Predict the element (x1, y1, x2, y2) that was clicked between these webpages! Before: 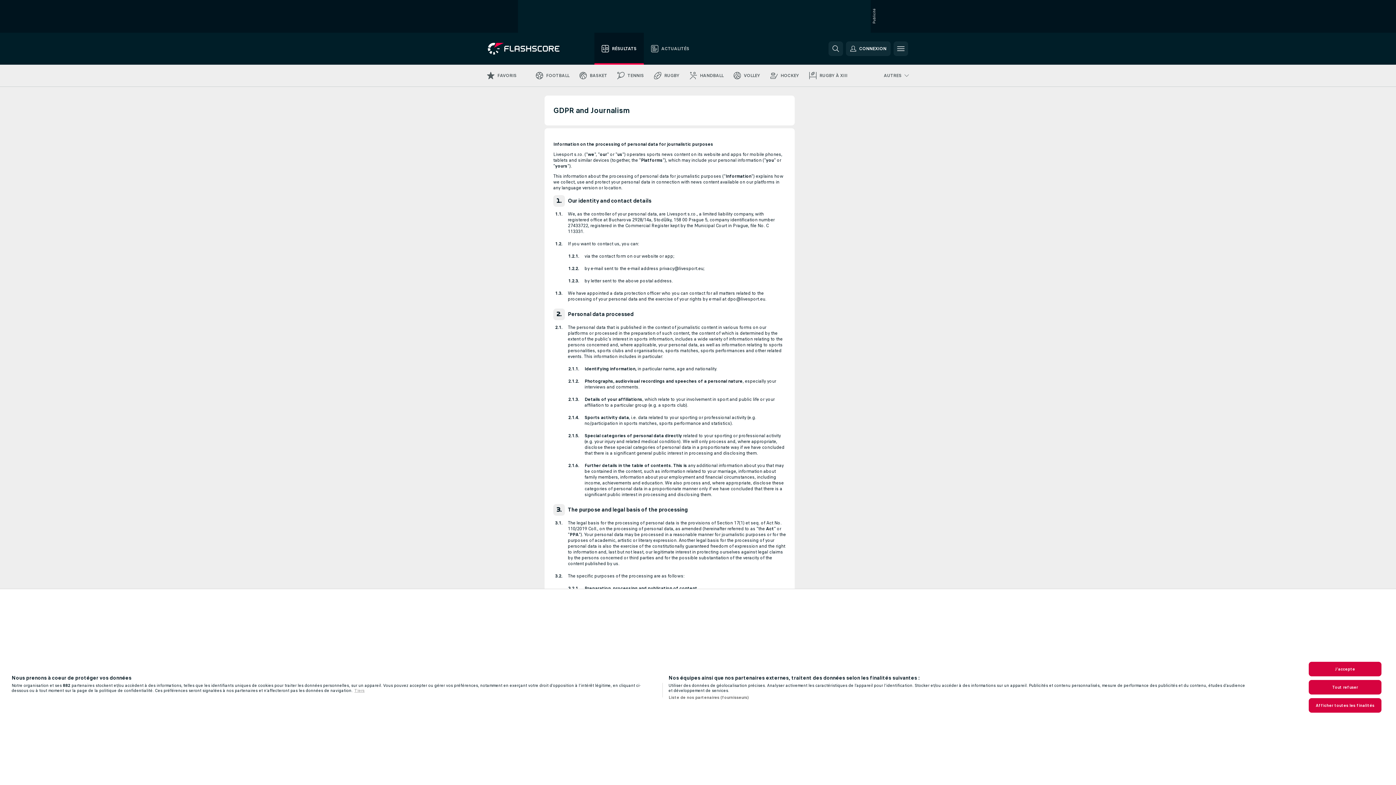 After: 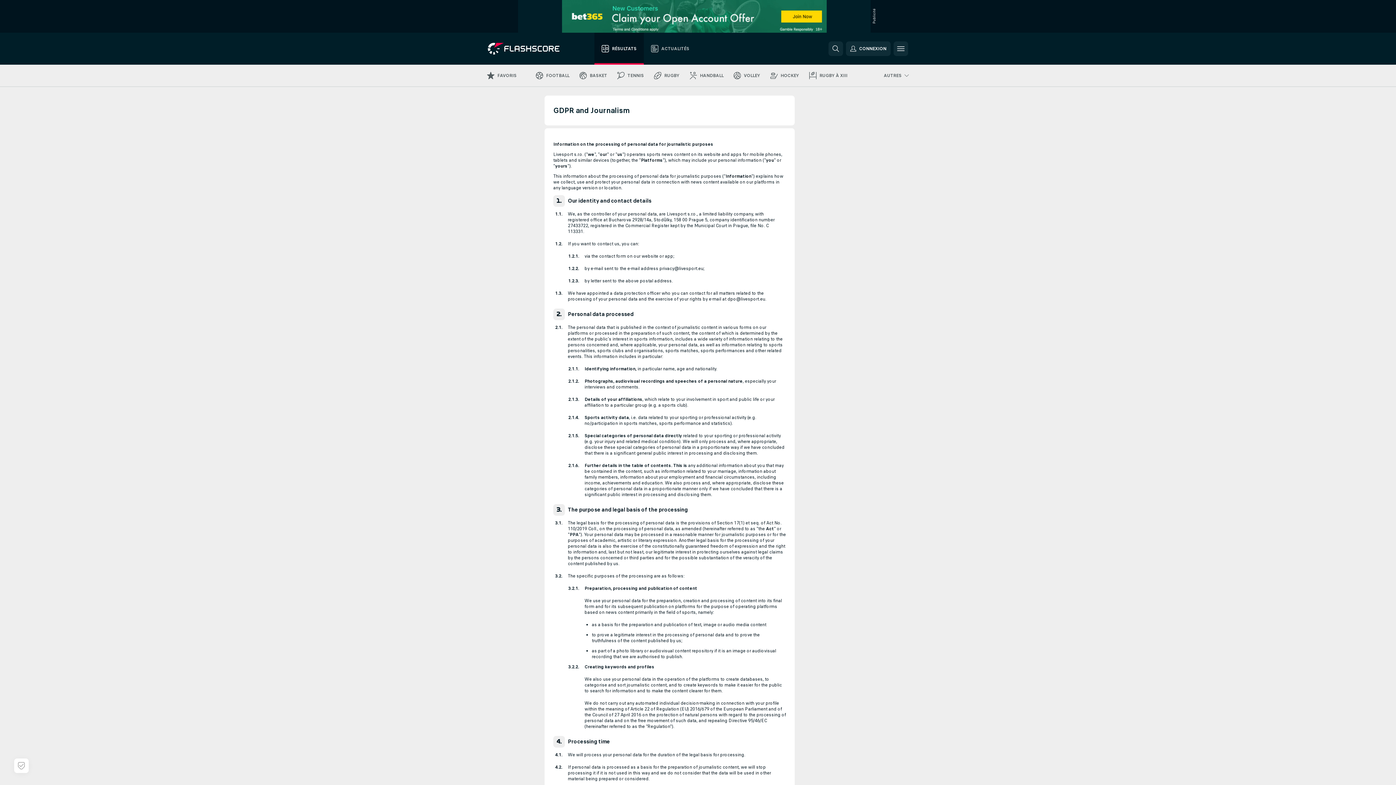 Action: bbox: (1309, 662, 1381, 676) label: J'accepte